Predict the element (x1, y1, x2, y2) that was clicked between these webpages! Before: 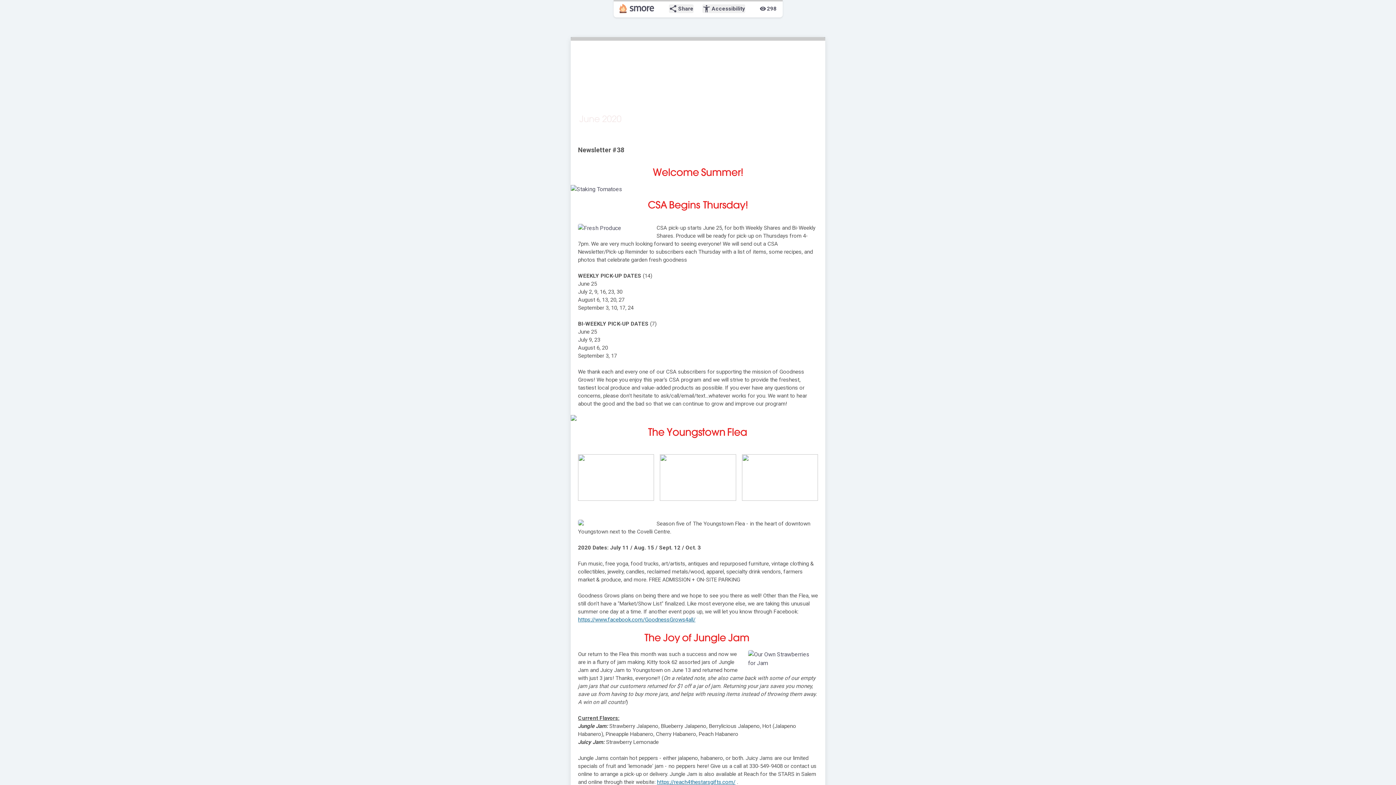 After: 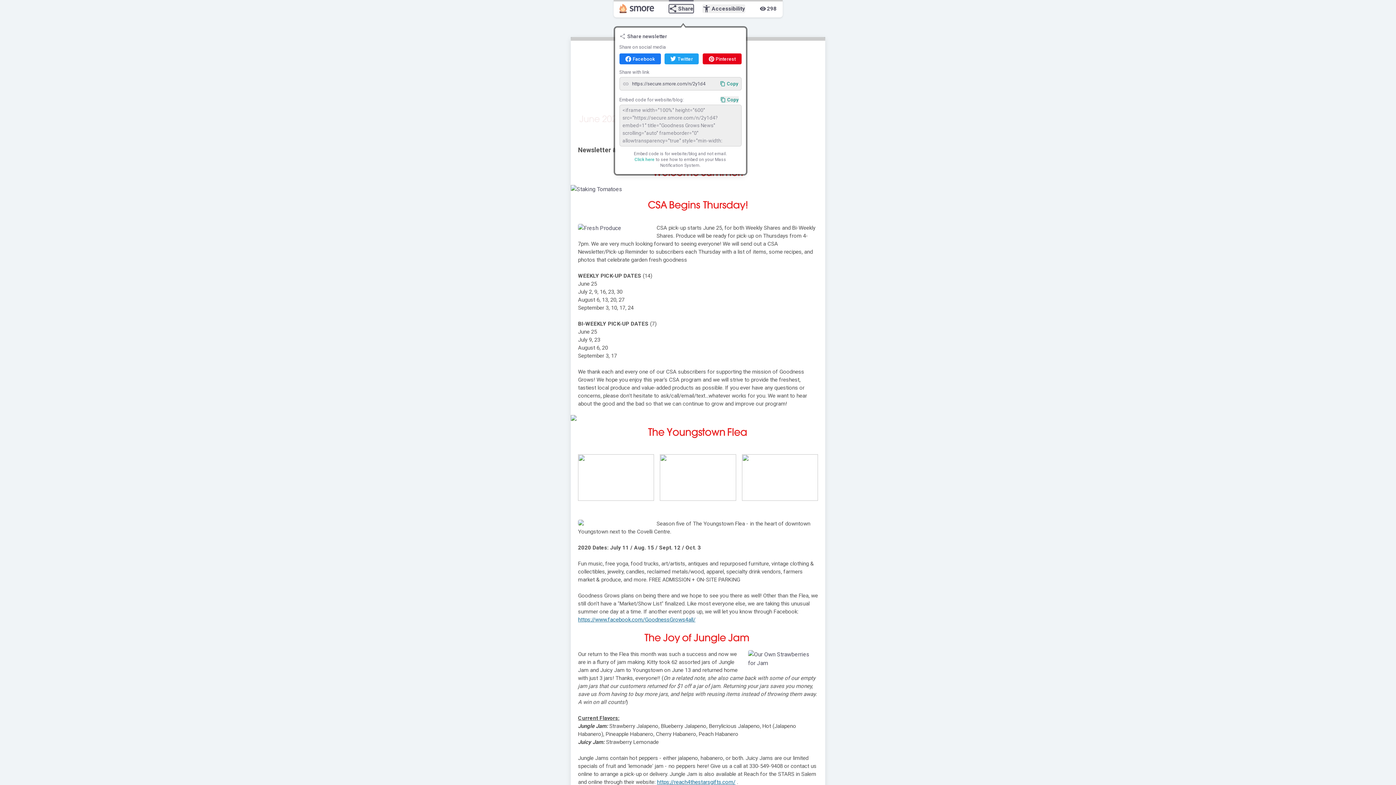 Action: label: share
Share bbox: (668, 4, 693, 13)